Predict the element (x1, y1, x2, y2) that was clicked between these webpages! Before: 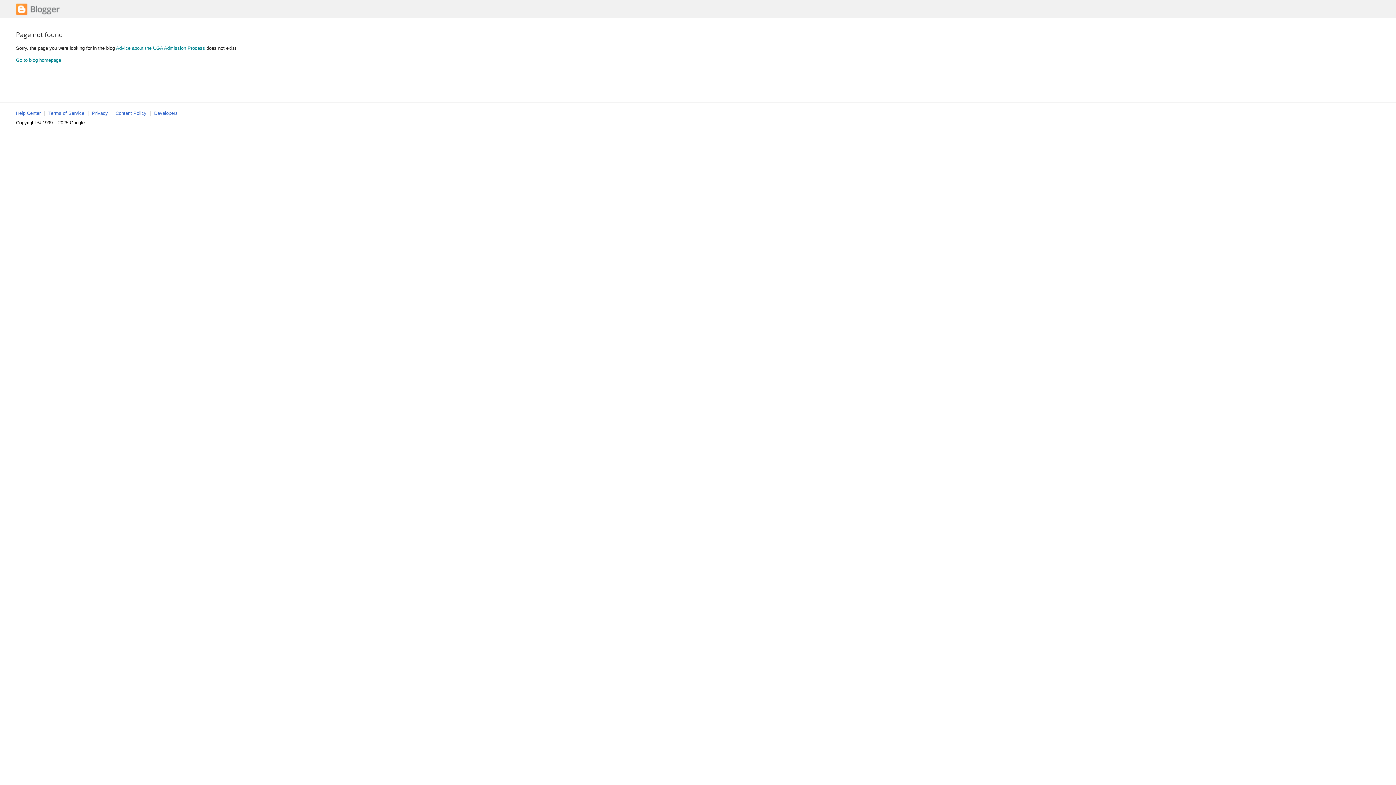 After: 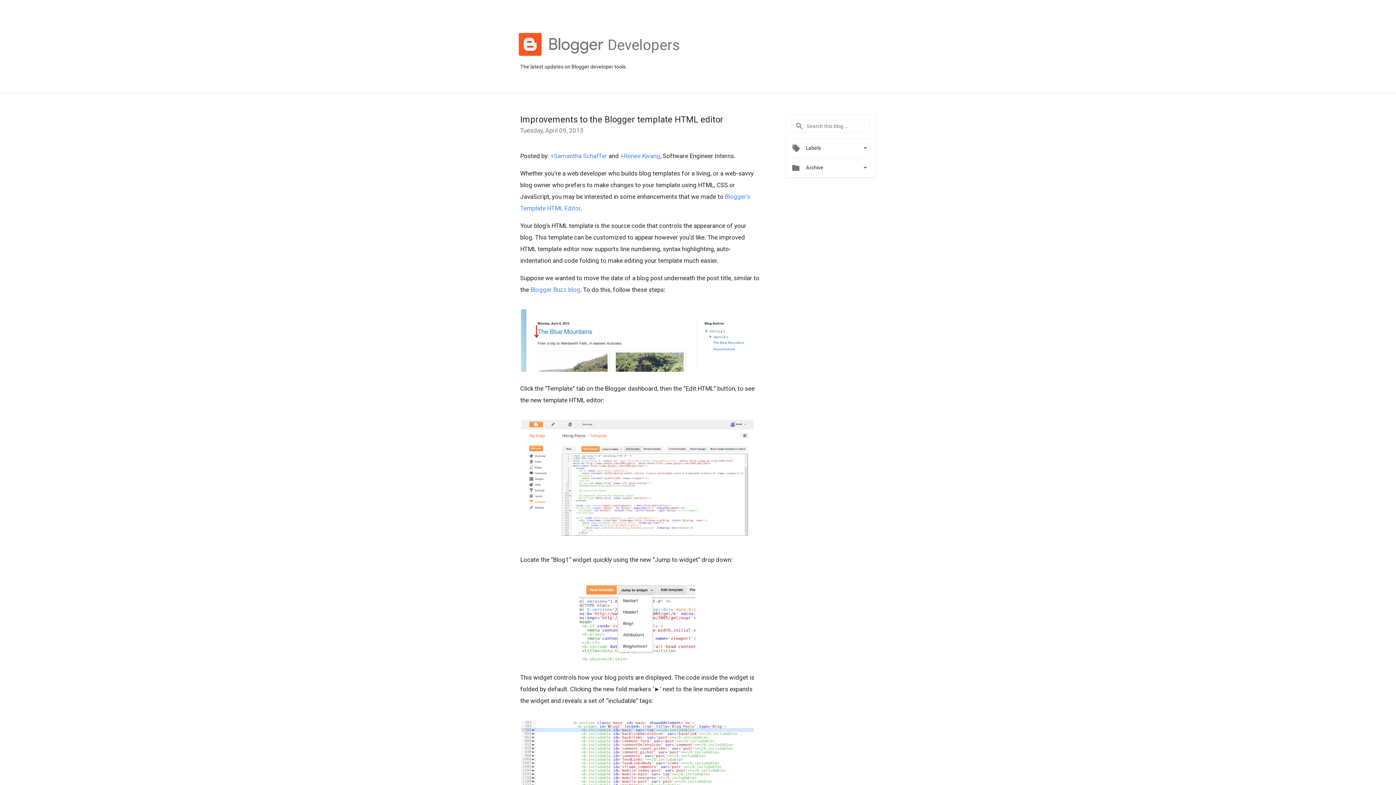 Action: label: Developers bbox: (154, 110, 177, 116)